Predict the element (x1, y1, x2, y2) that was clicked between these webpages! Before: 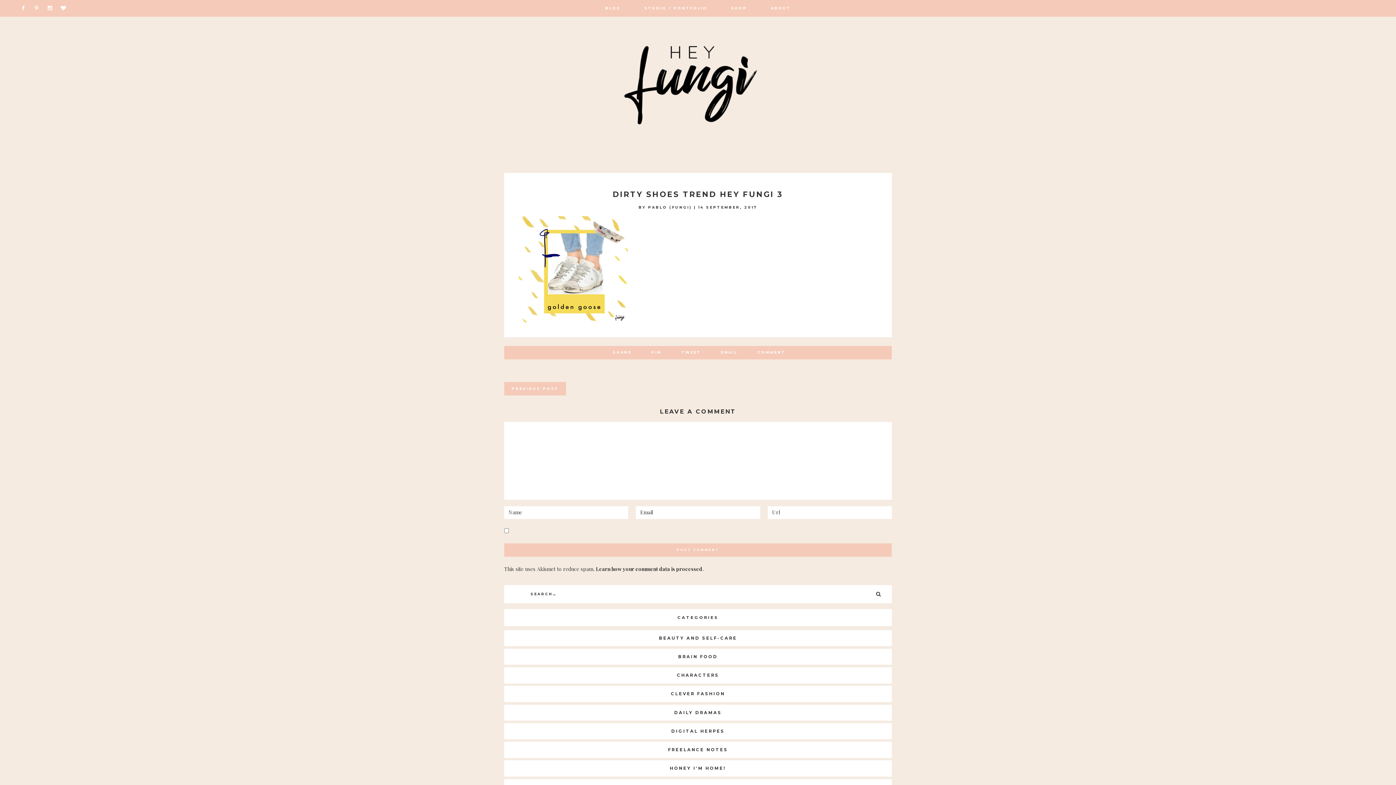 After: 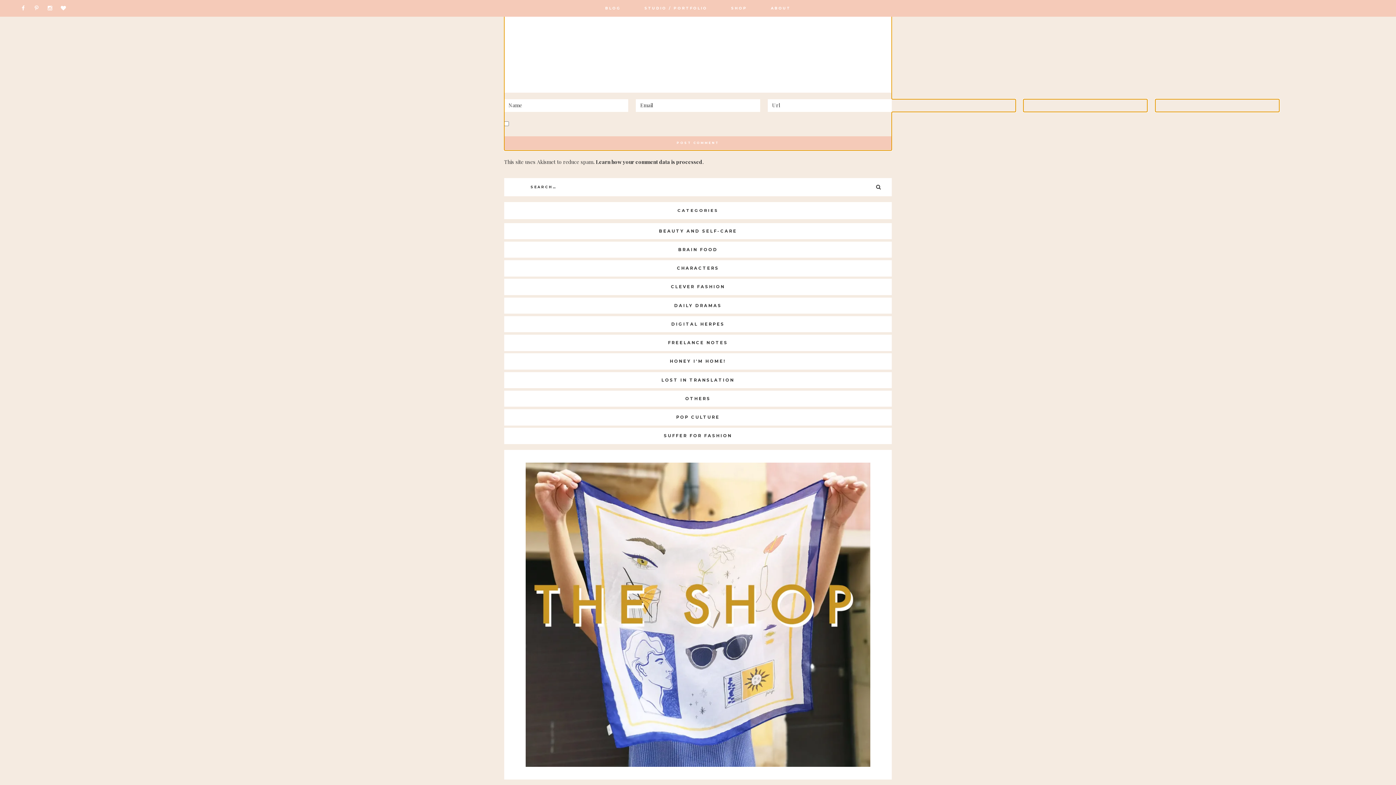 Action: label: COMMENT bbox: (757, 350, 785, 354)